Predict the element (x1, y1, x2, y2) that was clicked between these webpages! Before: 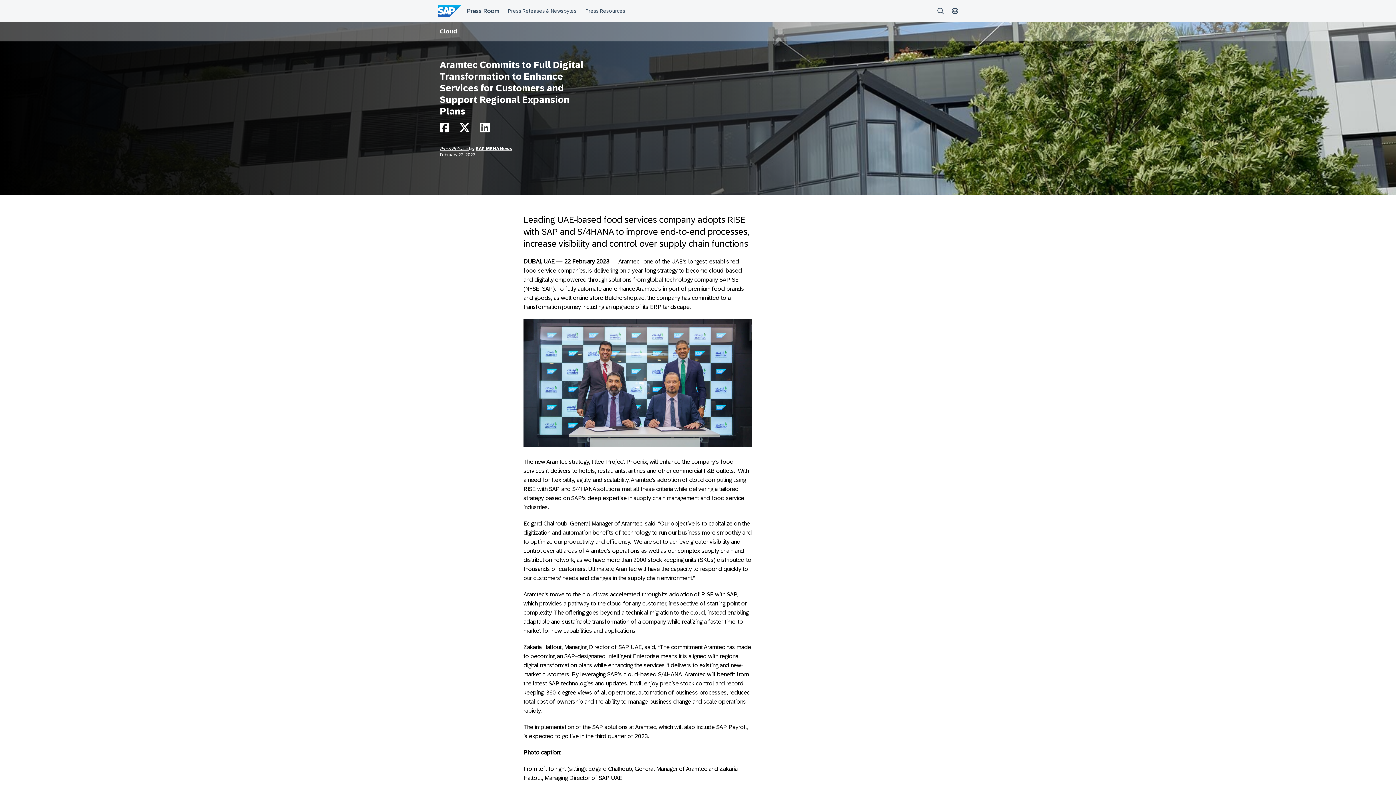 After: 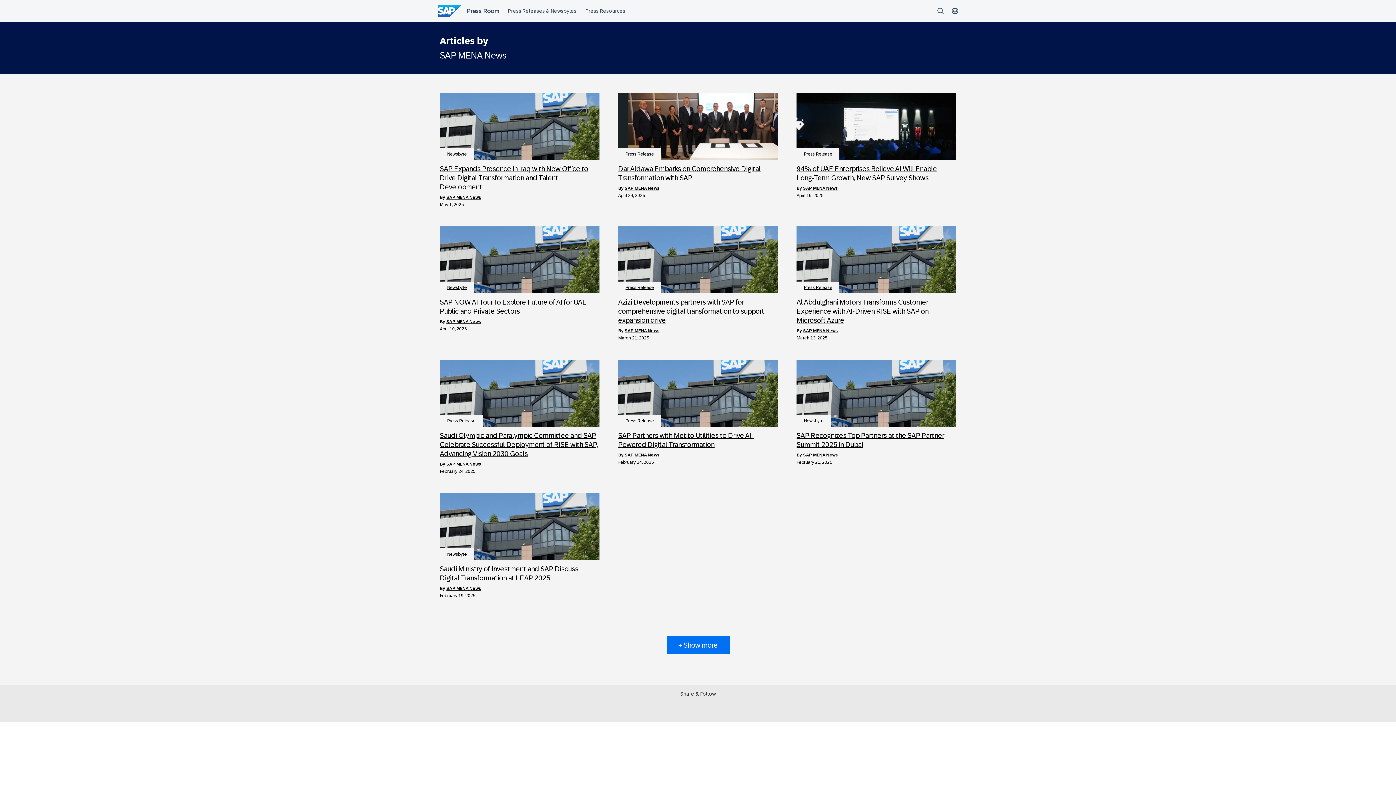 Action: bbox: (476, 146, 512, 151) label: SAP MENA News